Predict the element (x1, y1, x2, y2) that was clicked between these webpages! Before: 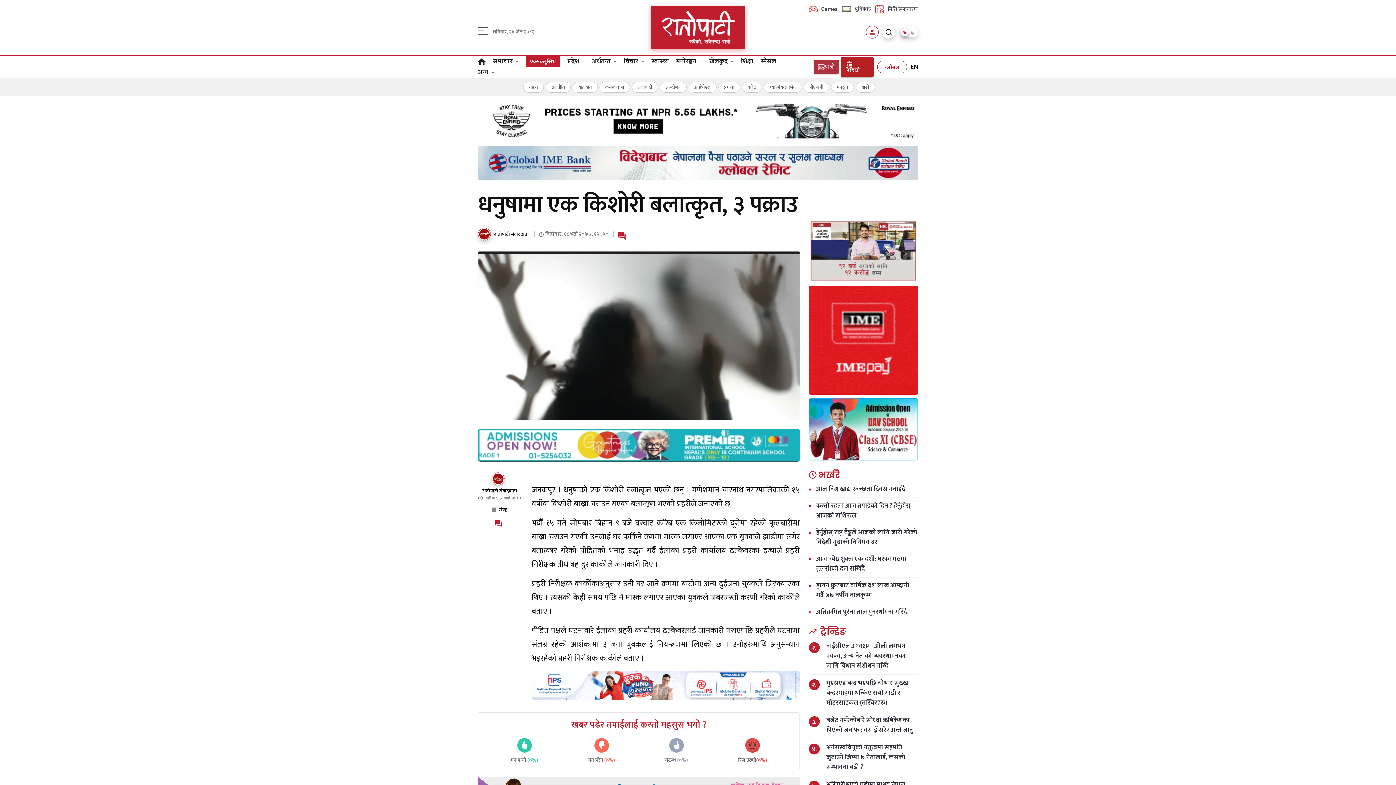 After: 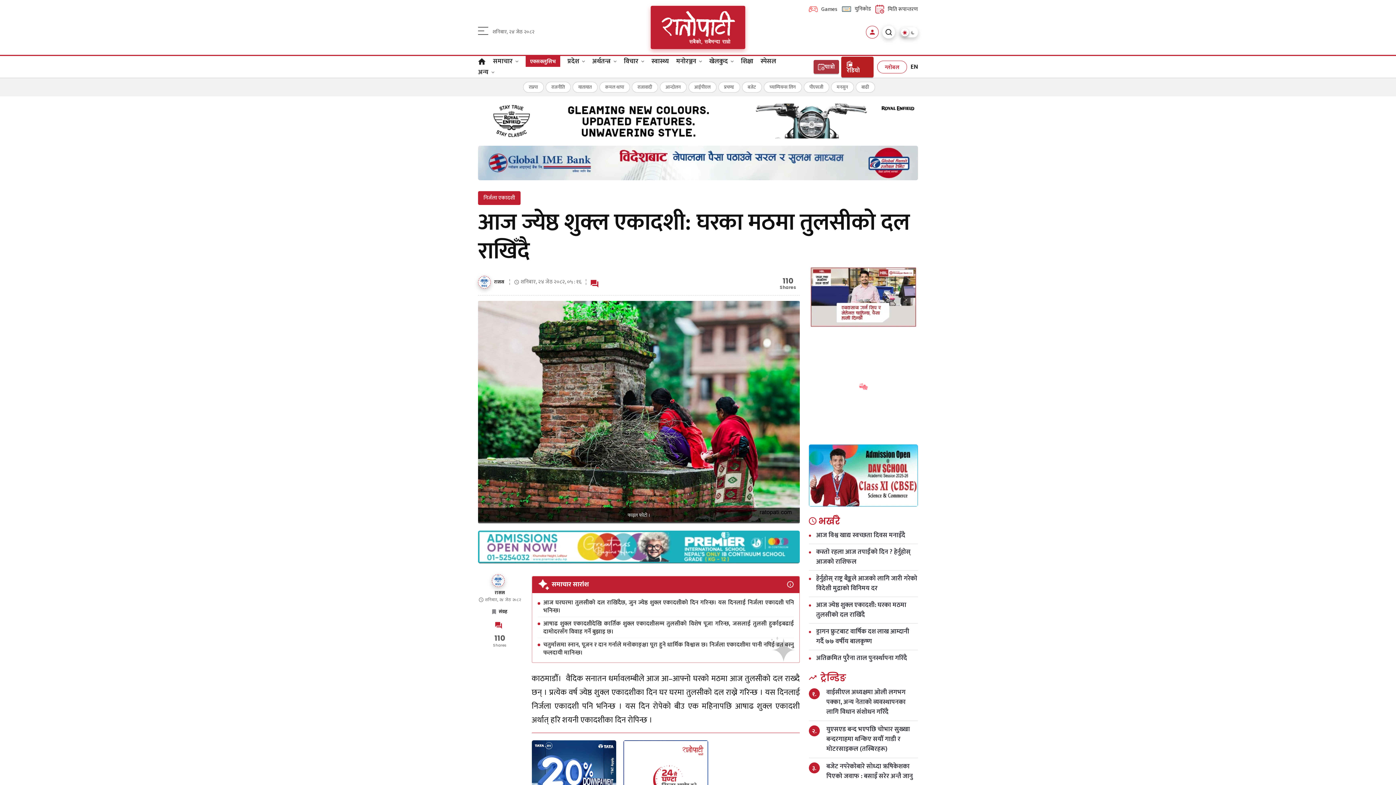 Action: bbox: (816, 229, 918, 249) label: आज ज्येष्ठ शुक्ल एकादशी: घरका मठमा तुलसीको दल राखिँदै